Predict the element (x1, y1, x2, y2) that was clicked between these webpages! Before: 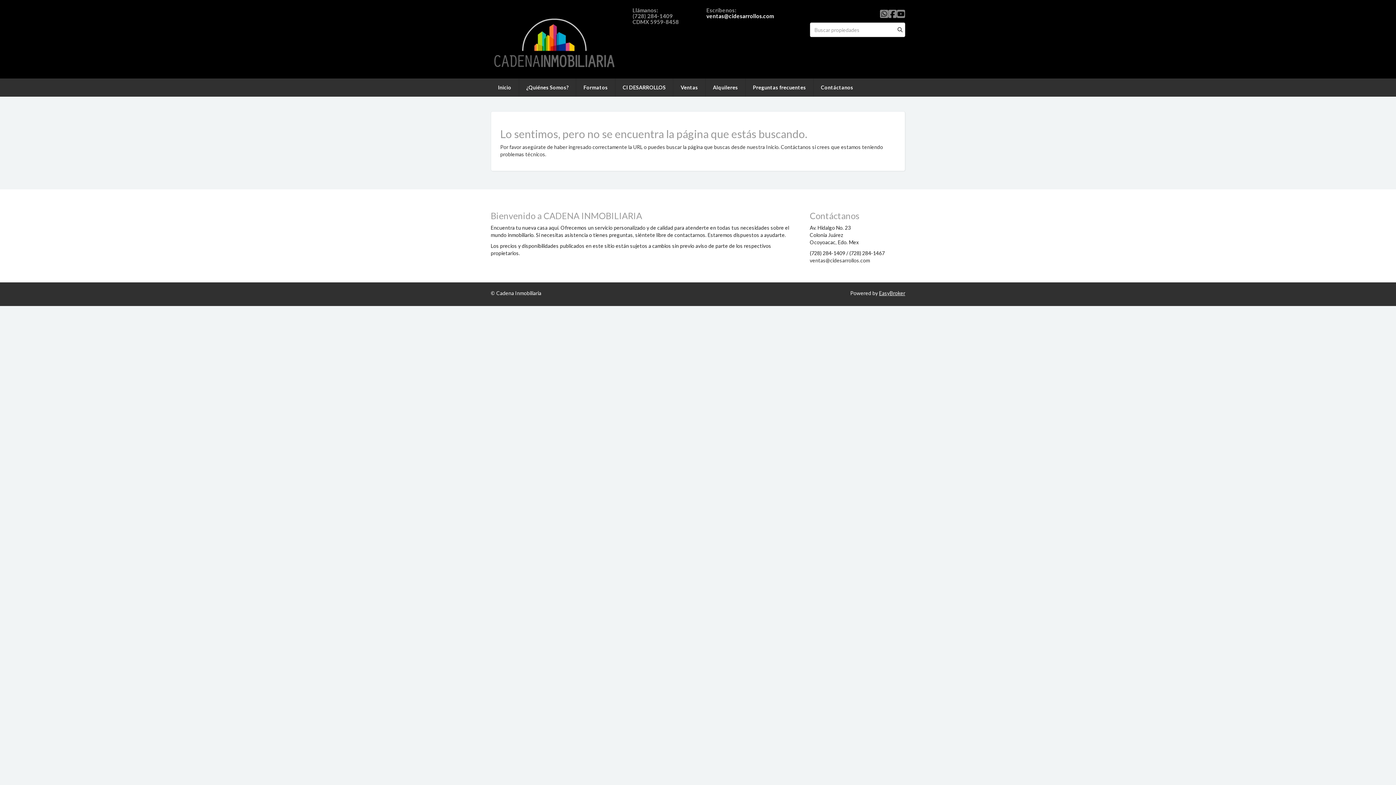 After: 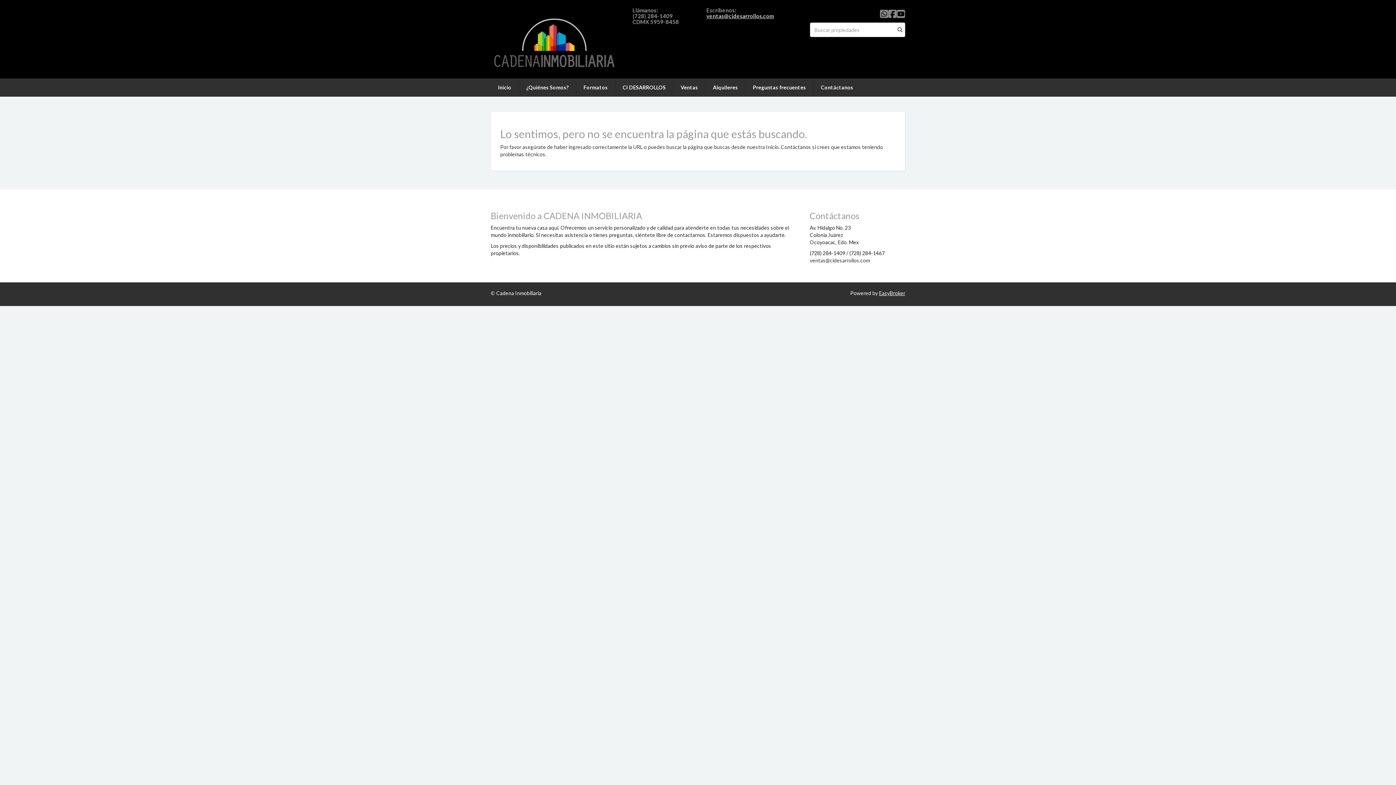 Action: label: ventas@cidesarrollos.com bbox: (706, 12, 774, 19)